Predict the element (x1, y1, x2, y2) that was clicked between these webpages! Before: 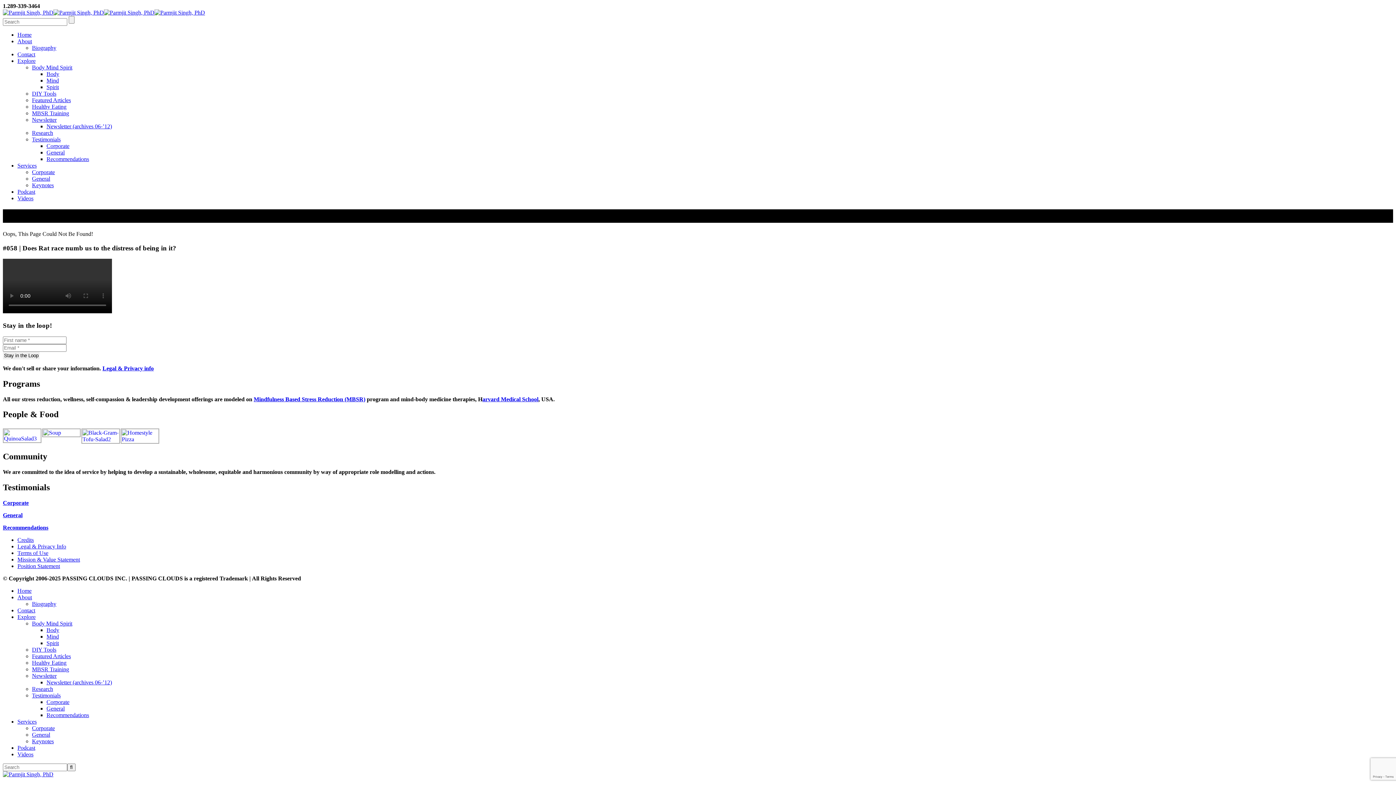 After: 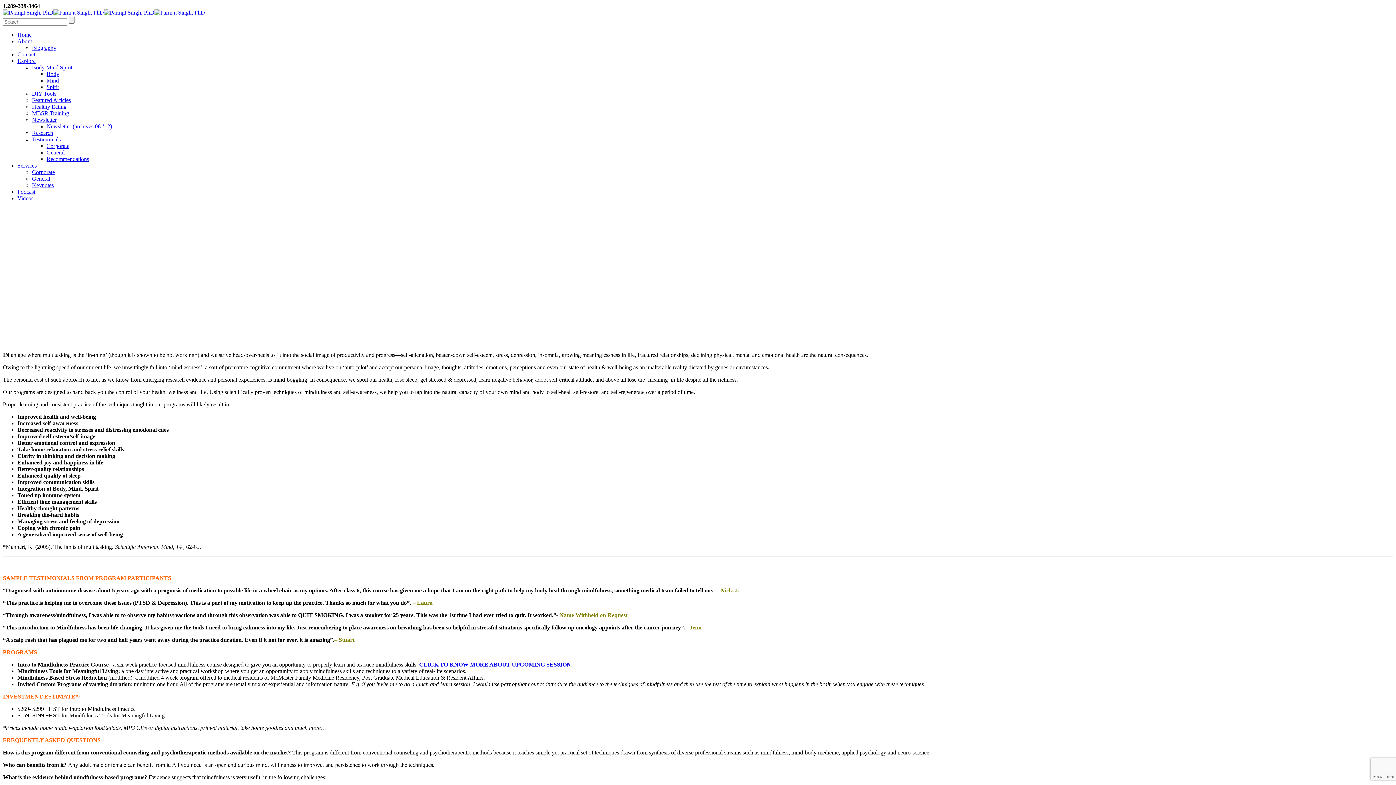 Action: bbox: (32, 732, 50, 738) label: General